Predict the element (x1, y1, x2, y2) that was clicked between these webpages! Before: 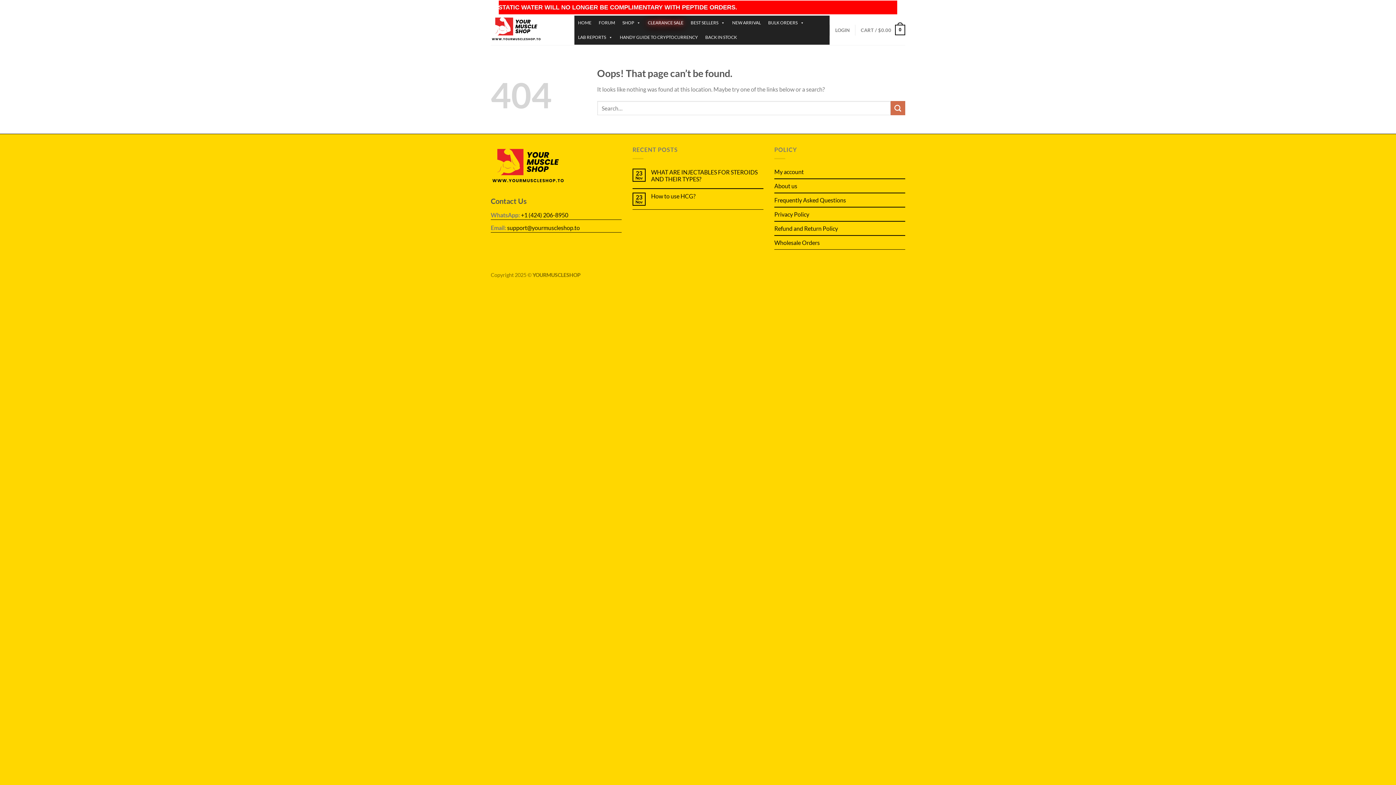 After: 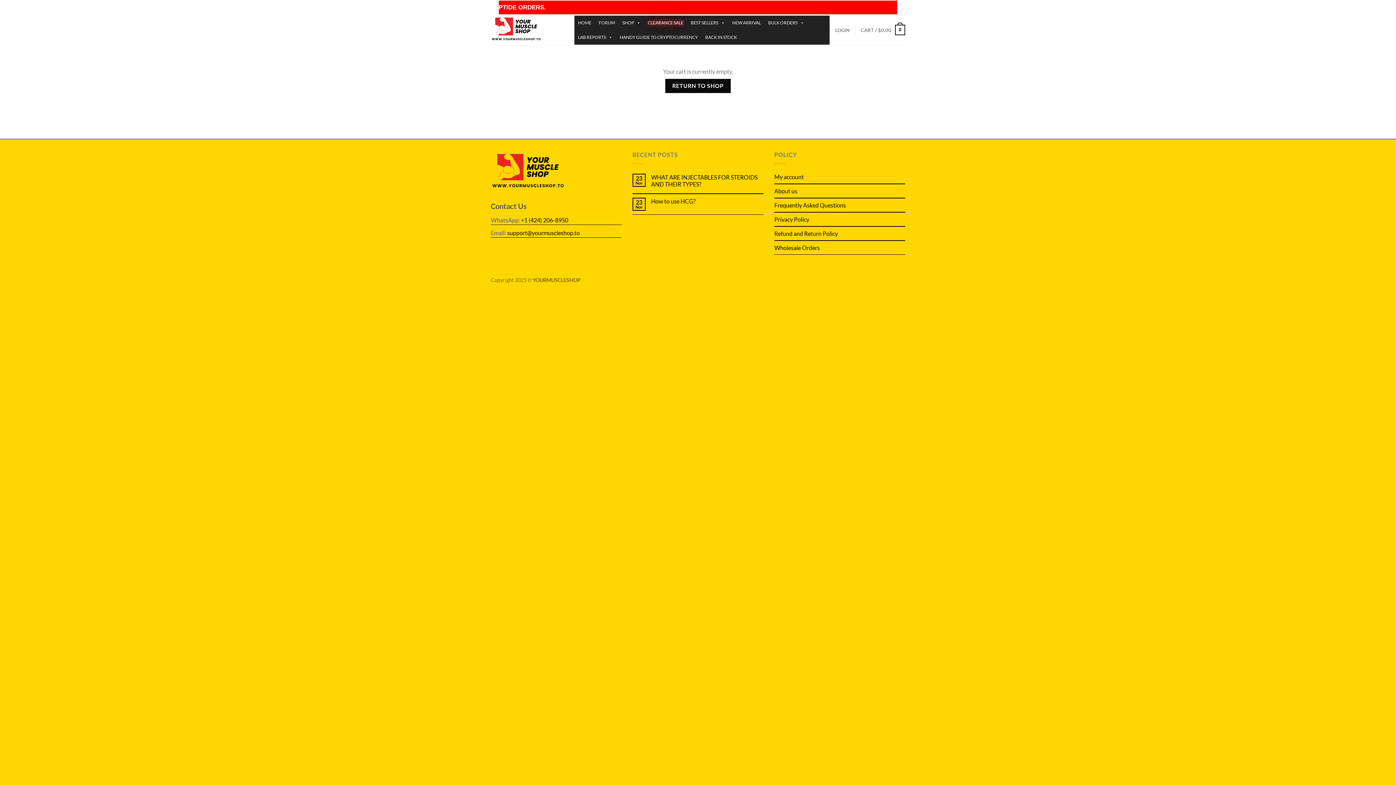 Action: bbox: (861, 19, 905, 40) label: CART / $0.00
0